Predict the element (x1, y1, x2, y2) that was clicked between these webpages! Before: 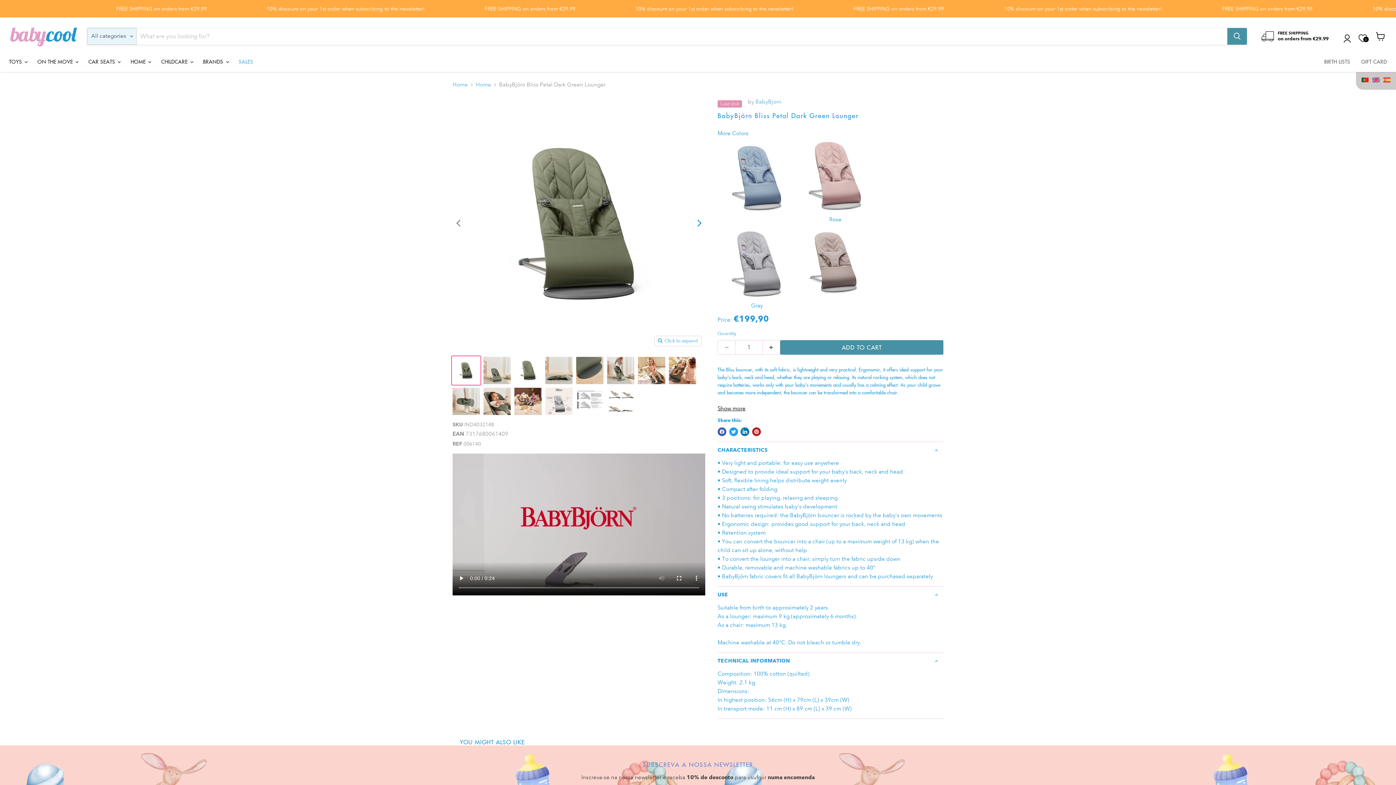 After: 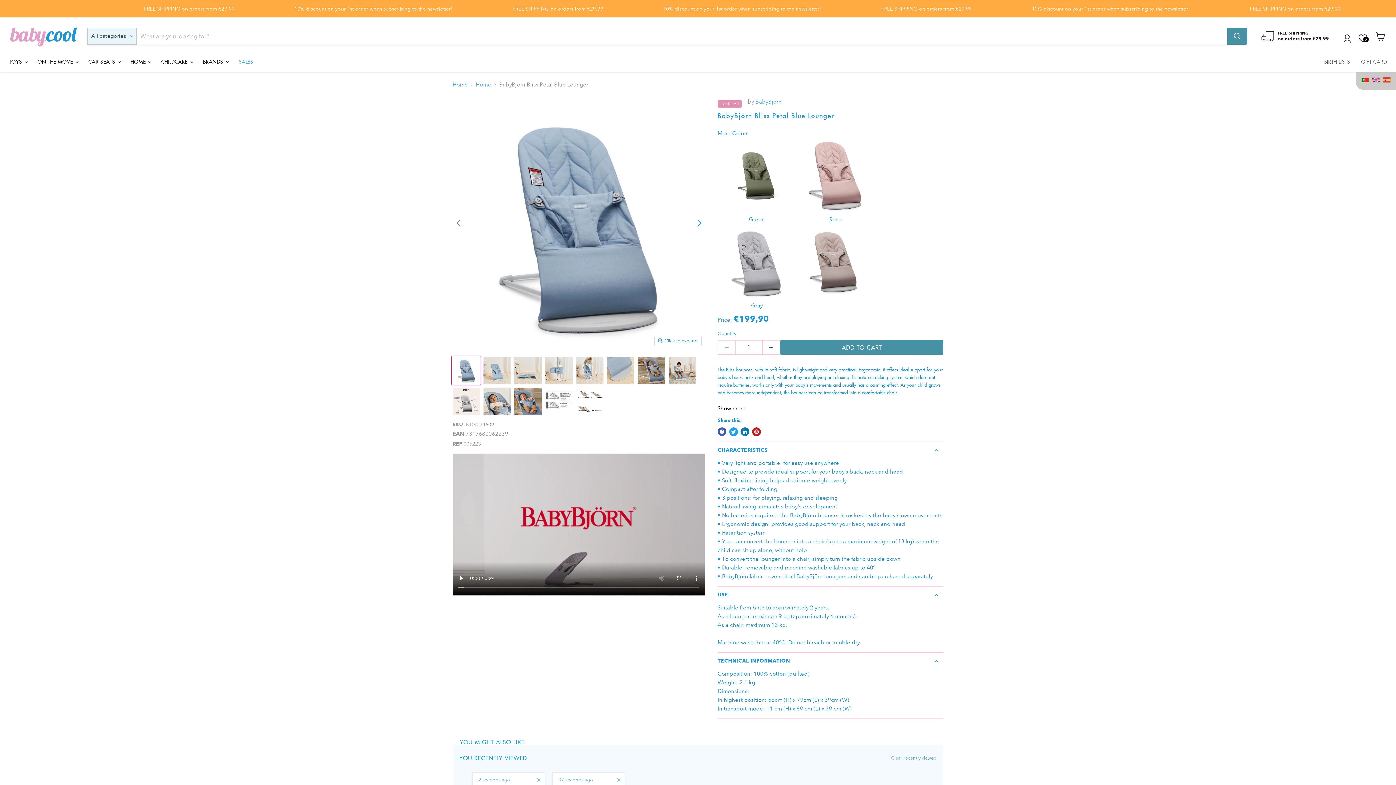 Action: bbox: (717, 210, 796, 216)